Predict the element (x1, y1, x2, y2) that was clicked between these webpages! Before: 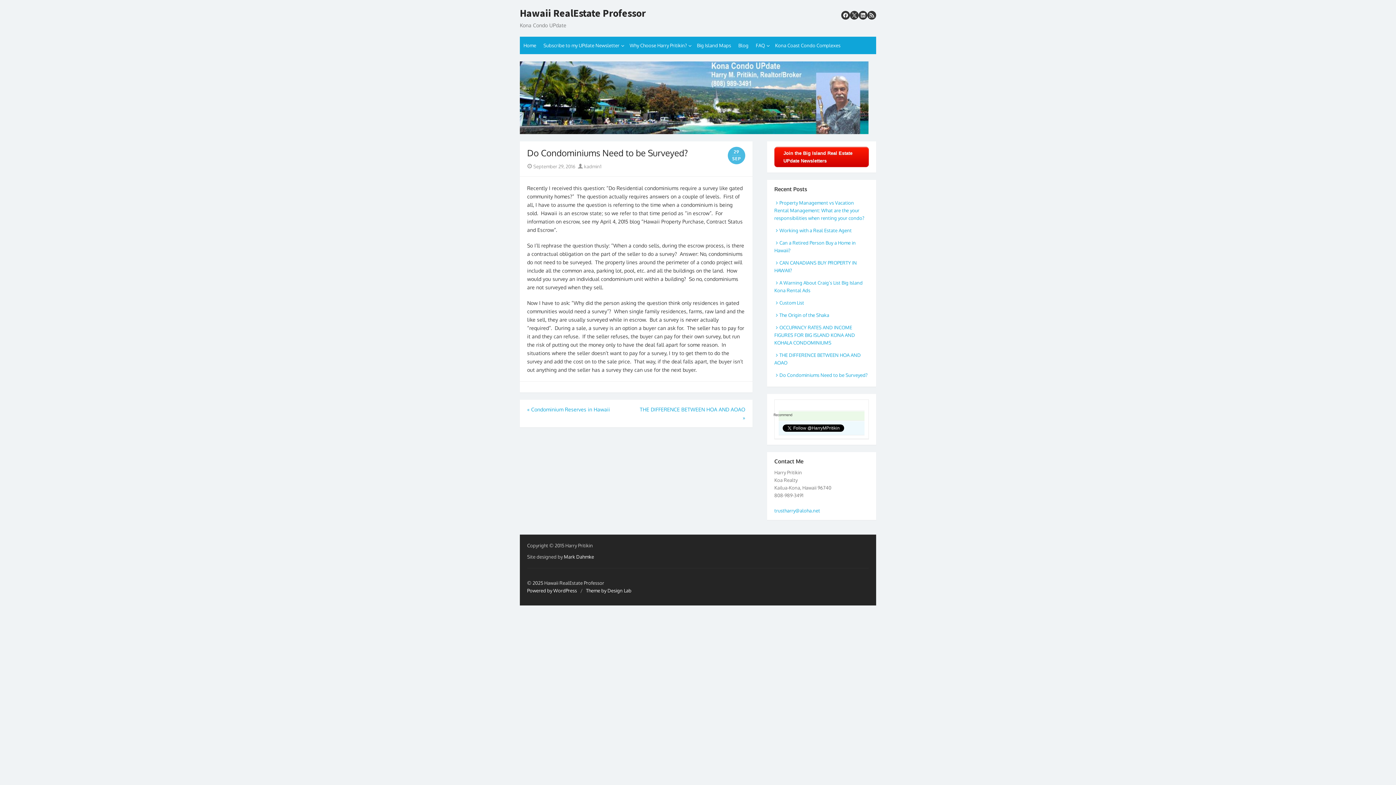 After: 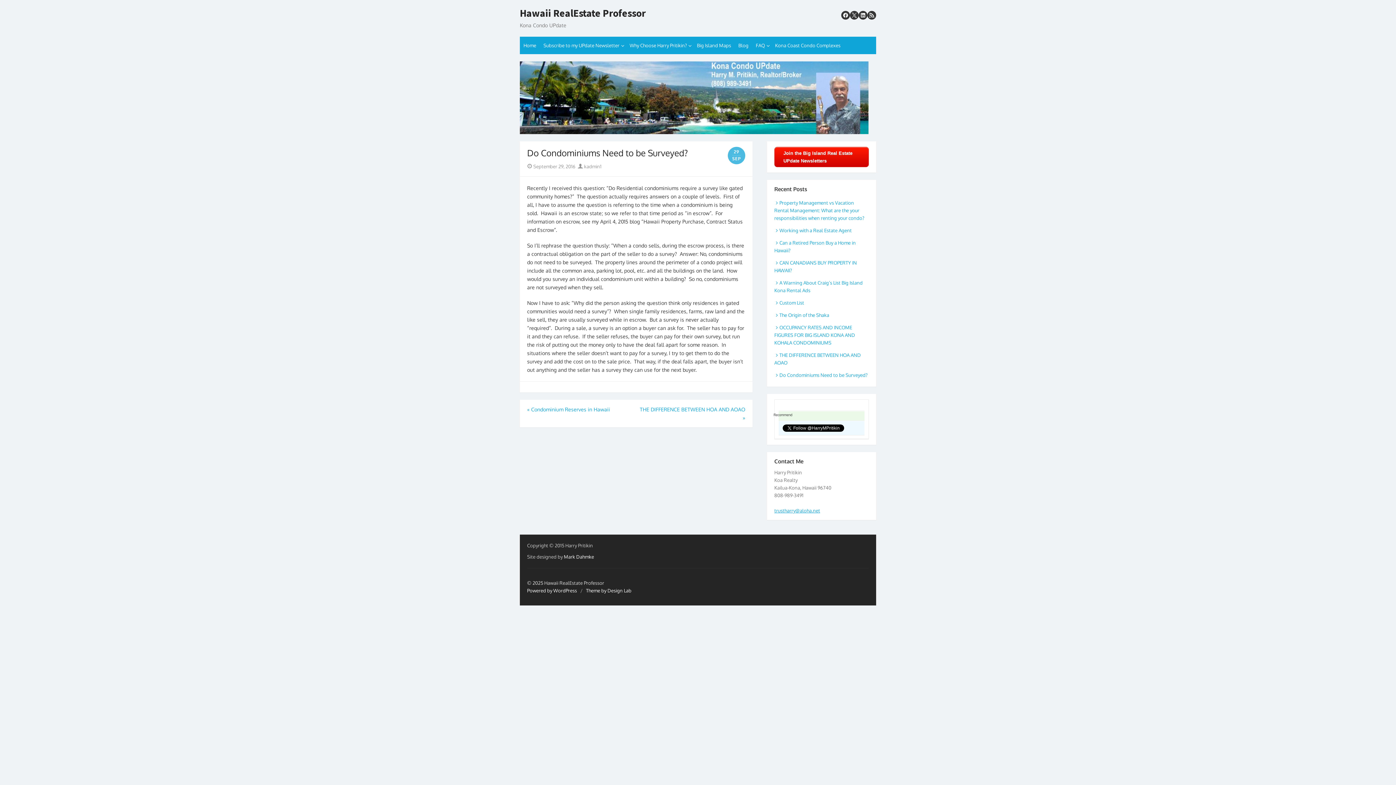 Action: bbox: (774, 508, 820, 513) label: trustharry@aloha.net